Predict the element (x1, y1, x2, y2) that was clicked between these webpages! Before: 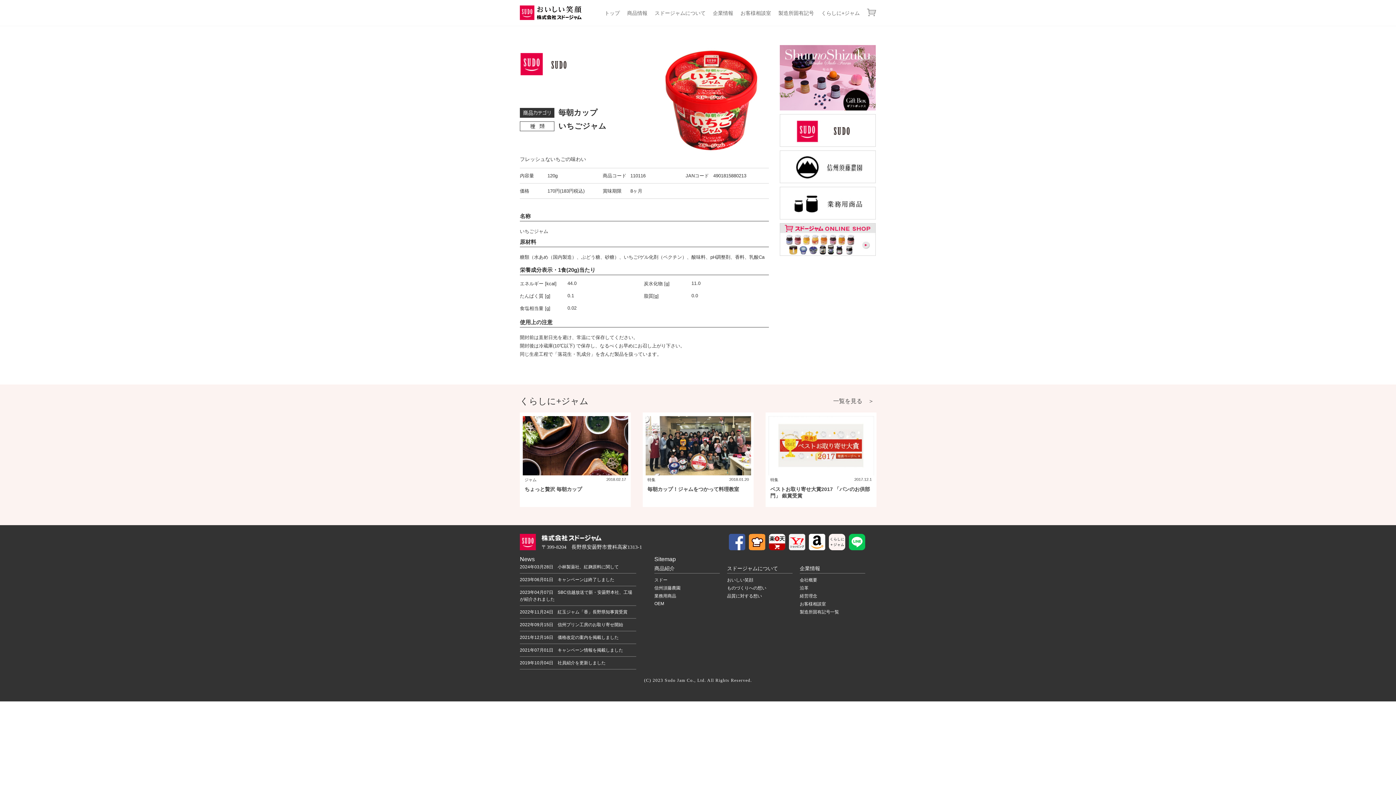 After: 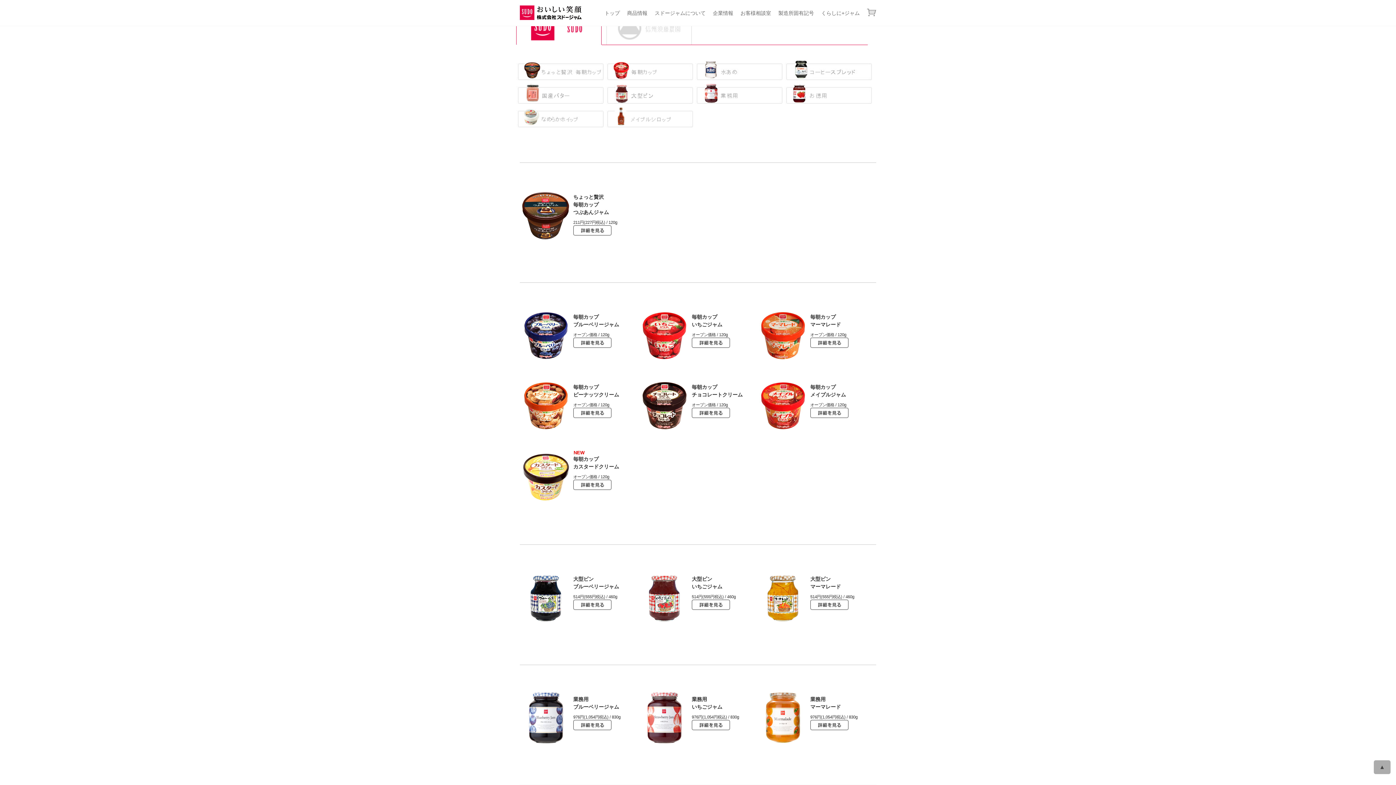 Action: bbox: (520, 52, 583, 65)